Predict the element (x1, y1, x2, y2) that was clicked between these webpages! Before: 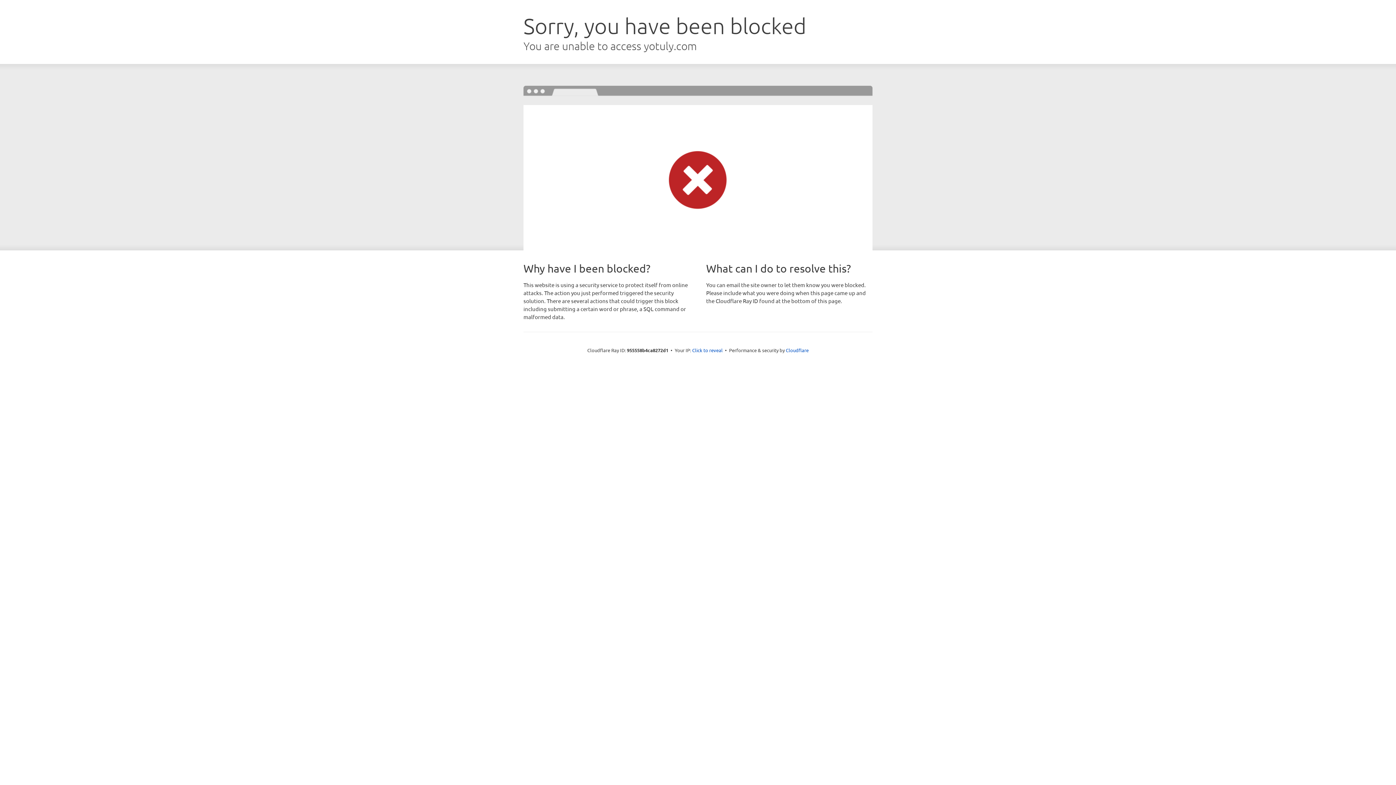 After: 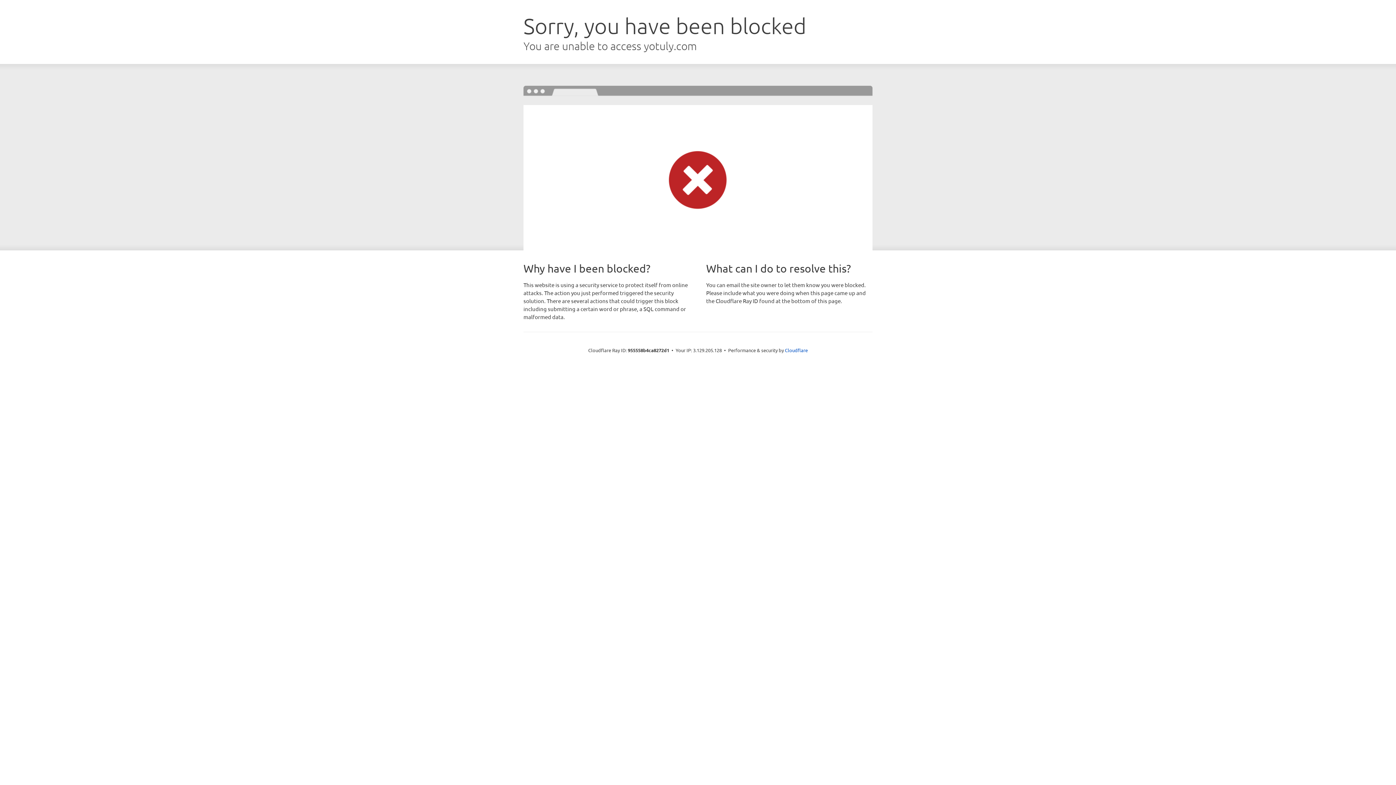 Action: label: Click to reveal bbox: (692, 346, 722, 353)